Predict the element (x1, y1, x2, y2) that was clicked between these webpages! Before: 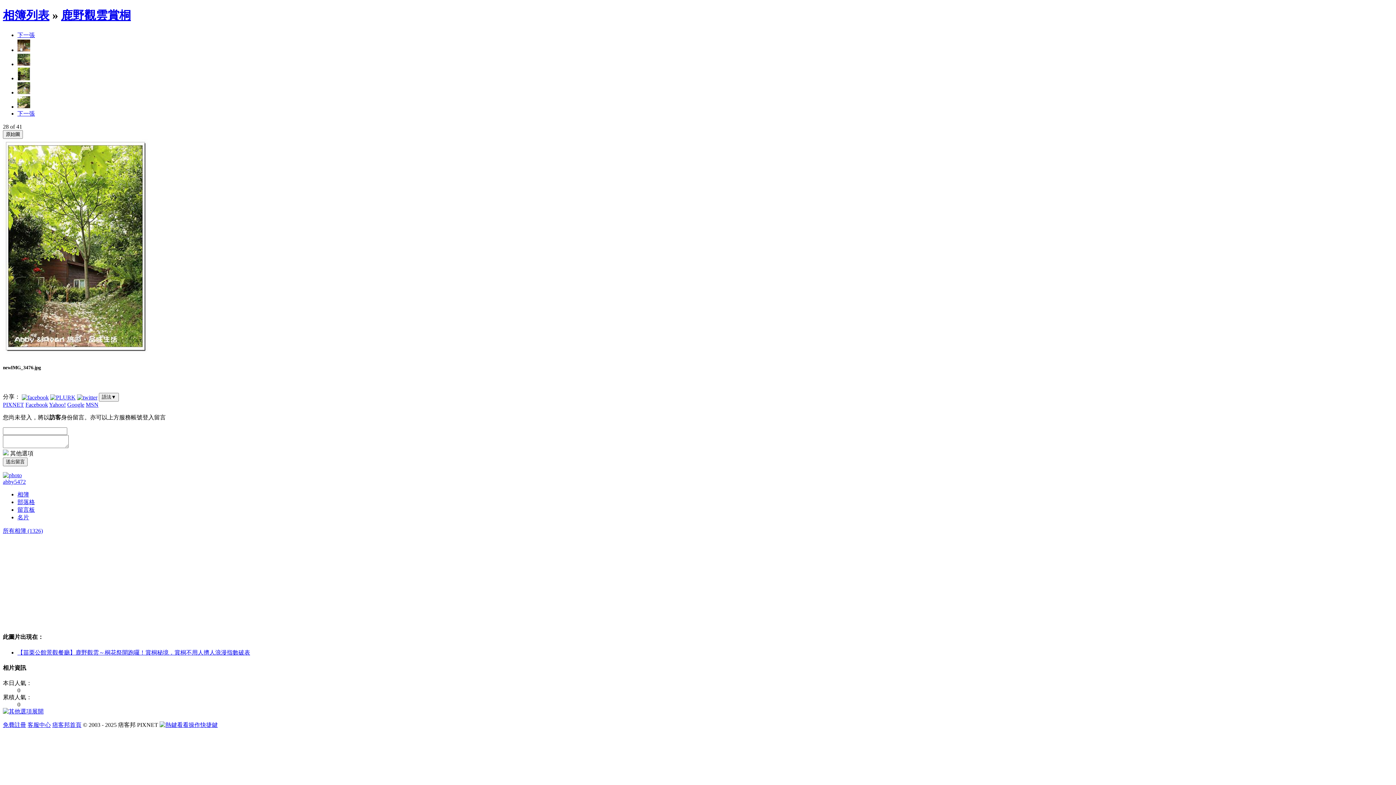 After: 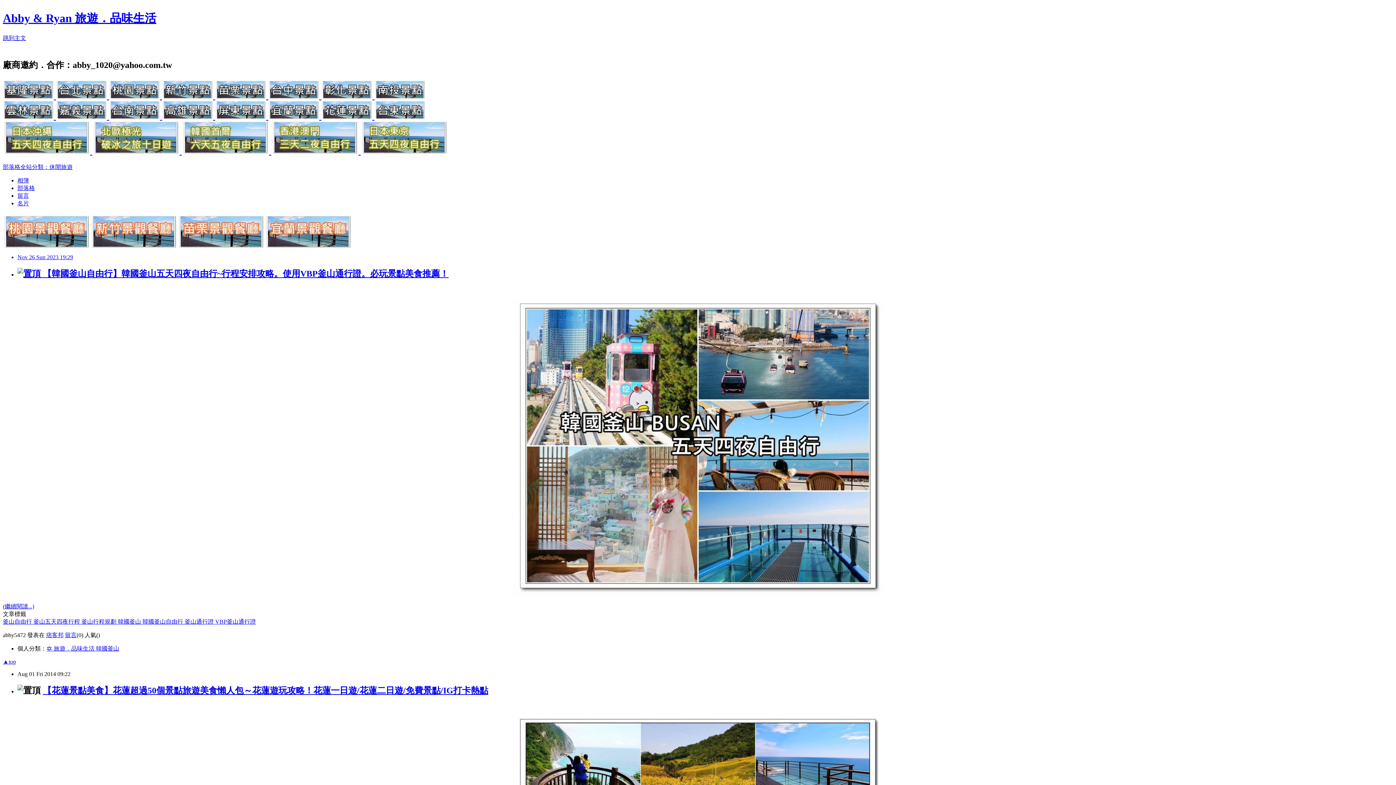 Action: bbox: (17, 499, 34, 505) label: 部落格